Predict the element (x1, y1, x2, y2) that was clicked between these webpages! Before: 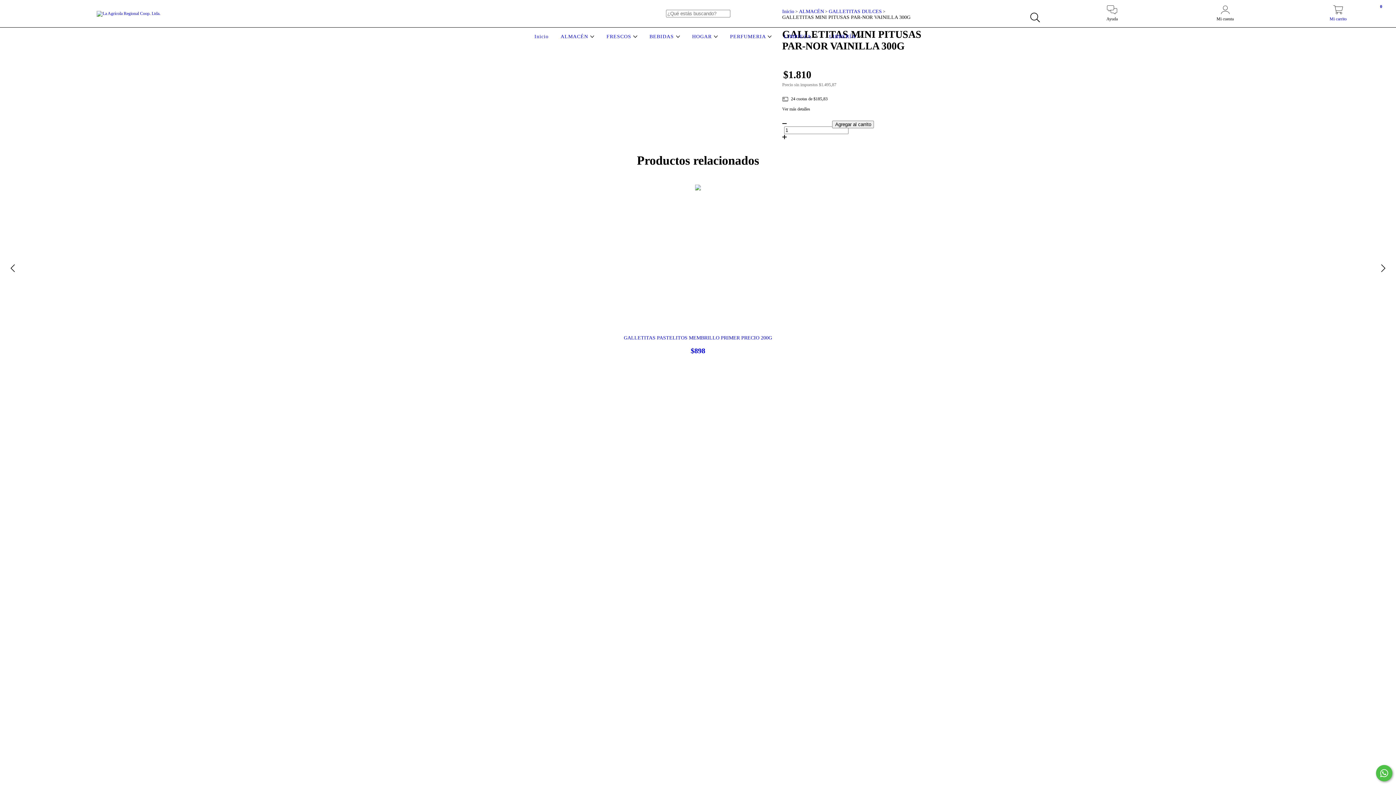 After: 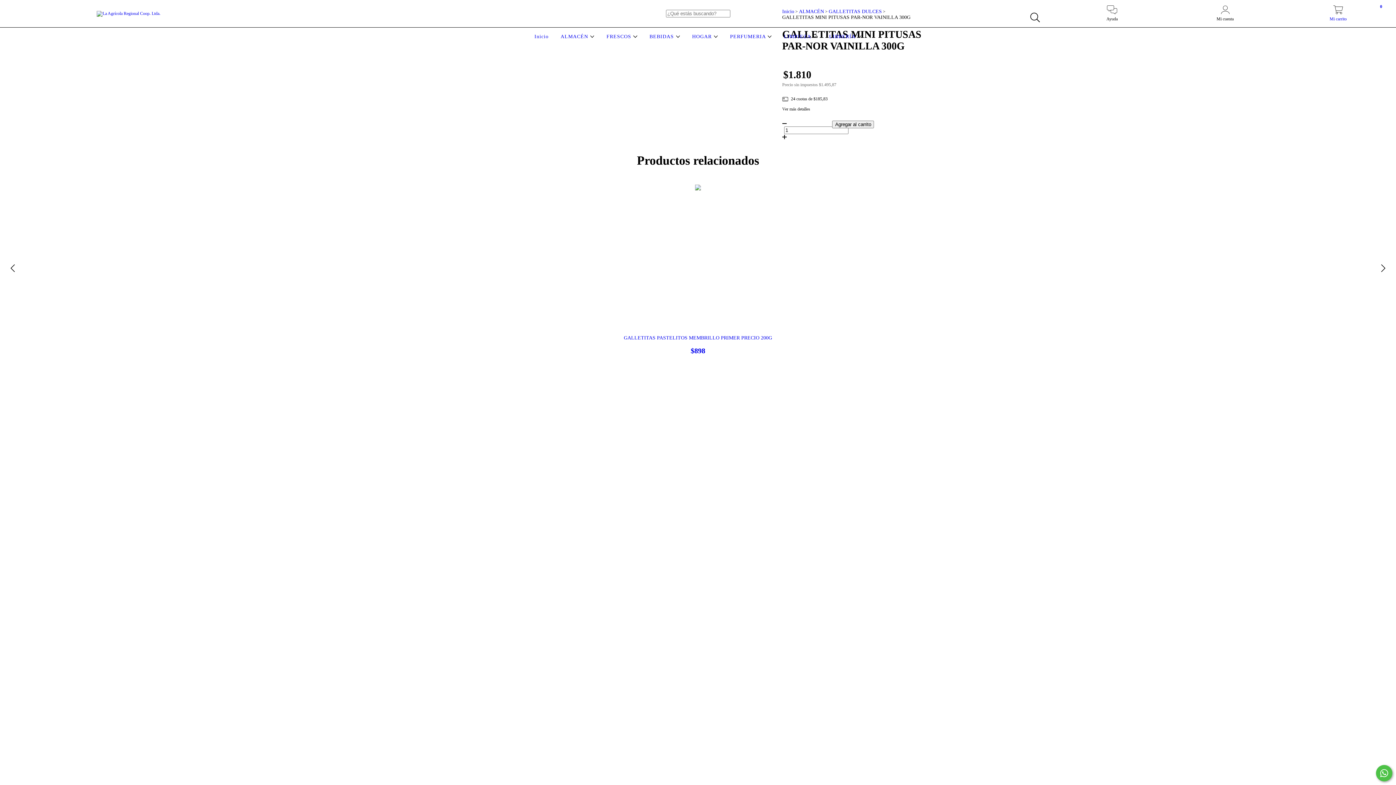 Action: bbox: (558, 33, 596, 39) label: ALMACÉN 